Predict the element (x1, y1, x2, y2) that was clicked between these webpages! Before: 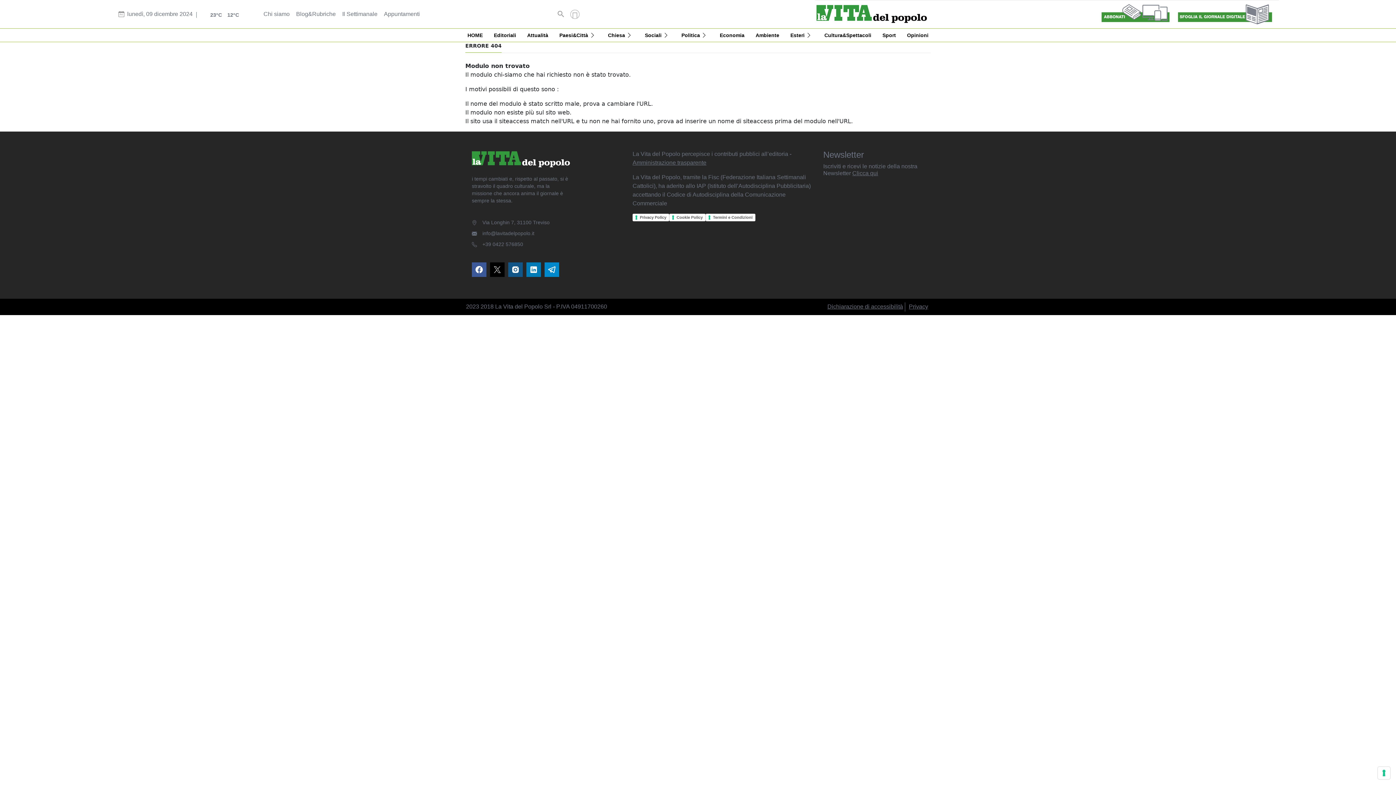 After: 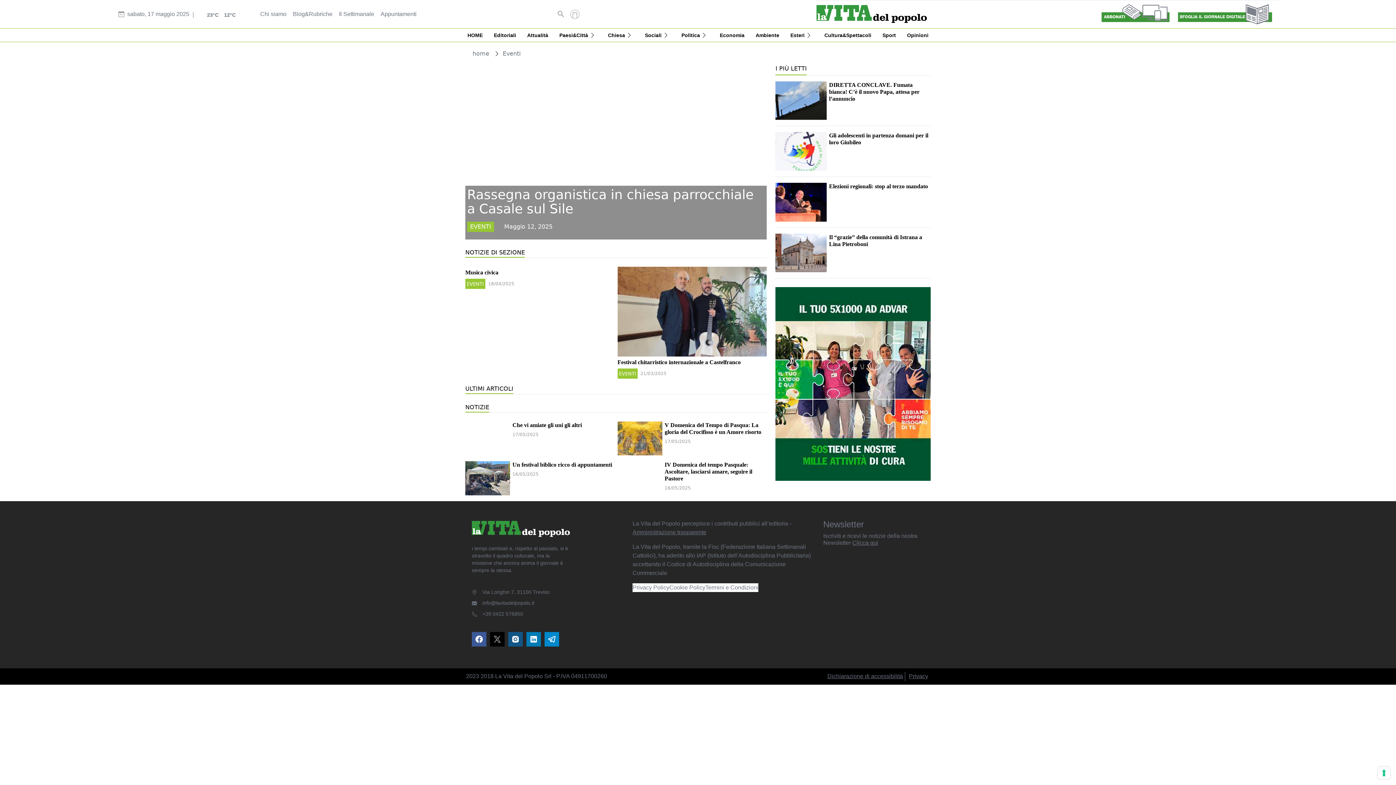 Action: label: Appuntamenti bbox: (384, 10, 420, 17)